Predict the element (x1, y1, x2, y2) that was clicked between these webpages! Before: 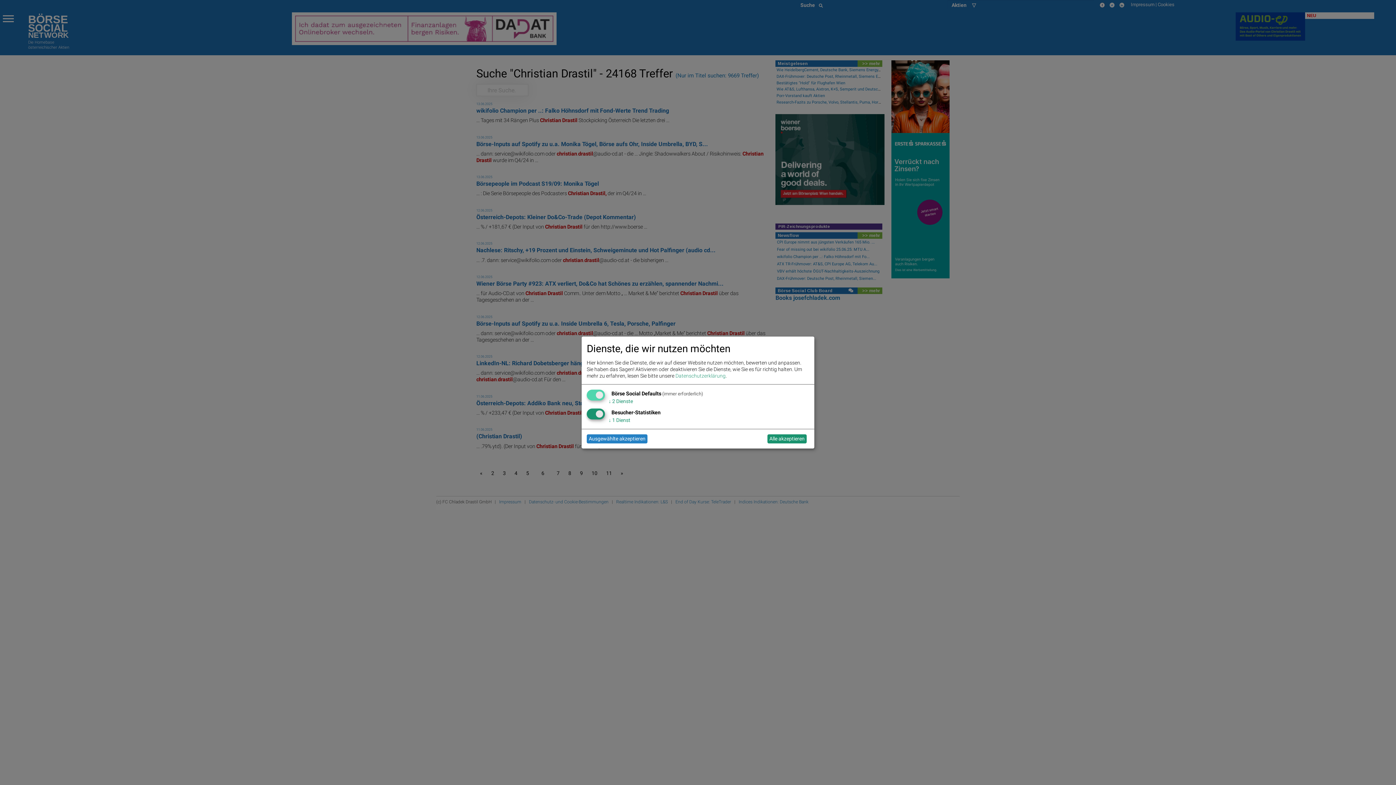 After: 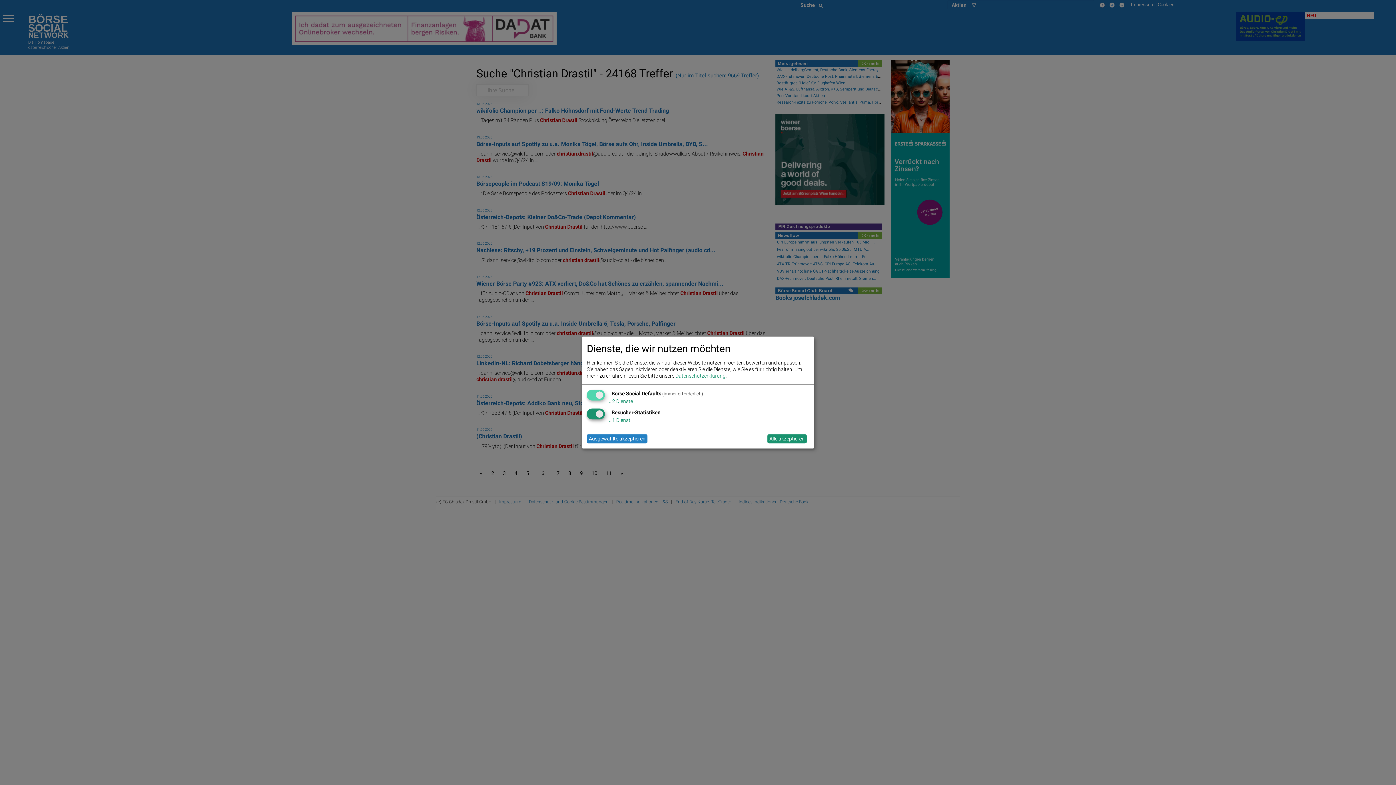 Action: bbox: (675, 373, 725, 378) label: Datenschutzerklärung